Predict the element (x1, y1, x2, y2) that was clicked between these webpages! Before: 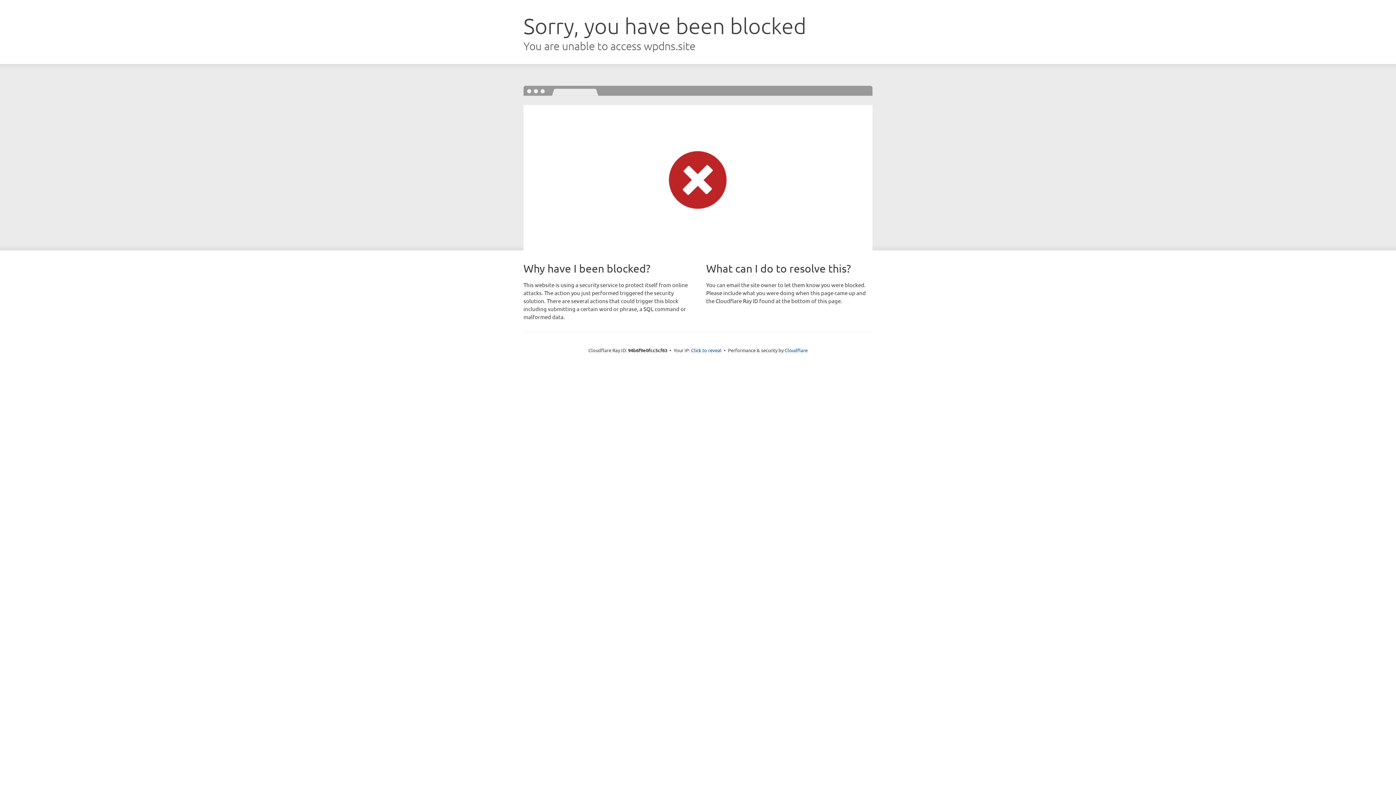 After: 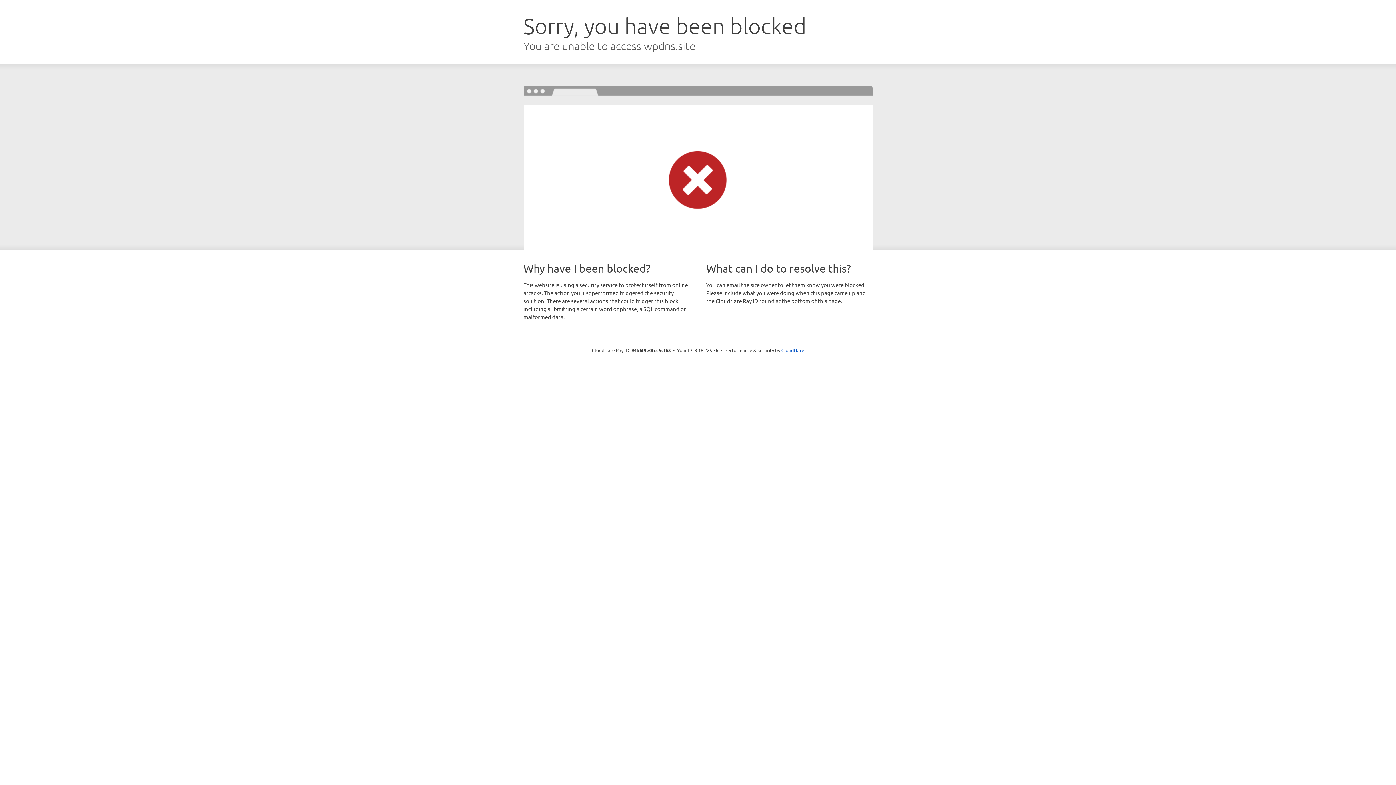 Action: label: Click to reveal bbox: (691, 346, 721, 353)